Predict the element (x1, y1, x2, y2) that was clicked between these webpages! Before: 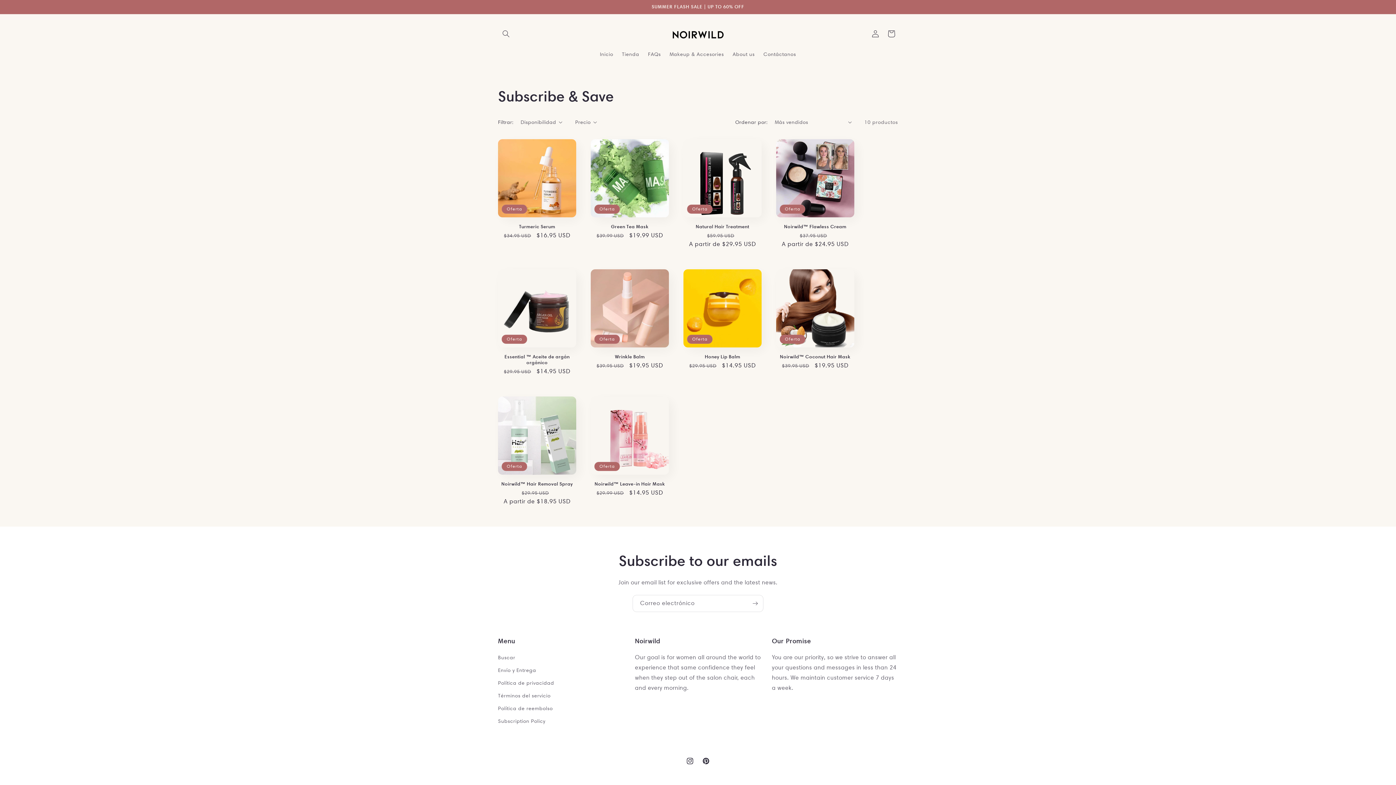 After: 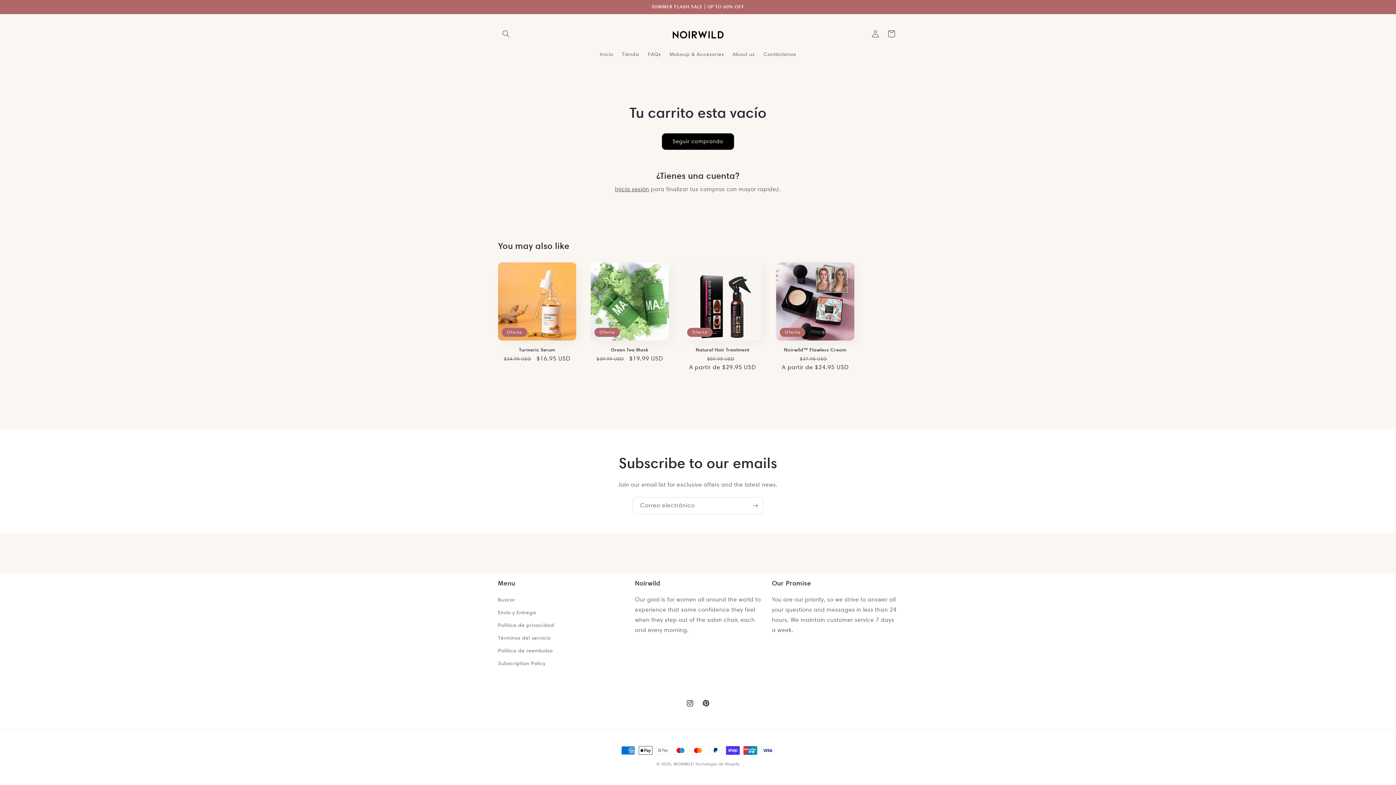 Action: label: Carrito bbox: (883, 25, 899, 41)